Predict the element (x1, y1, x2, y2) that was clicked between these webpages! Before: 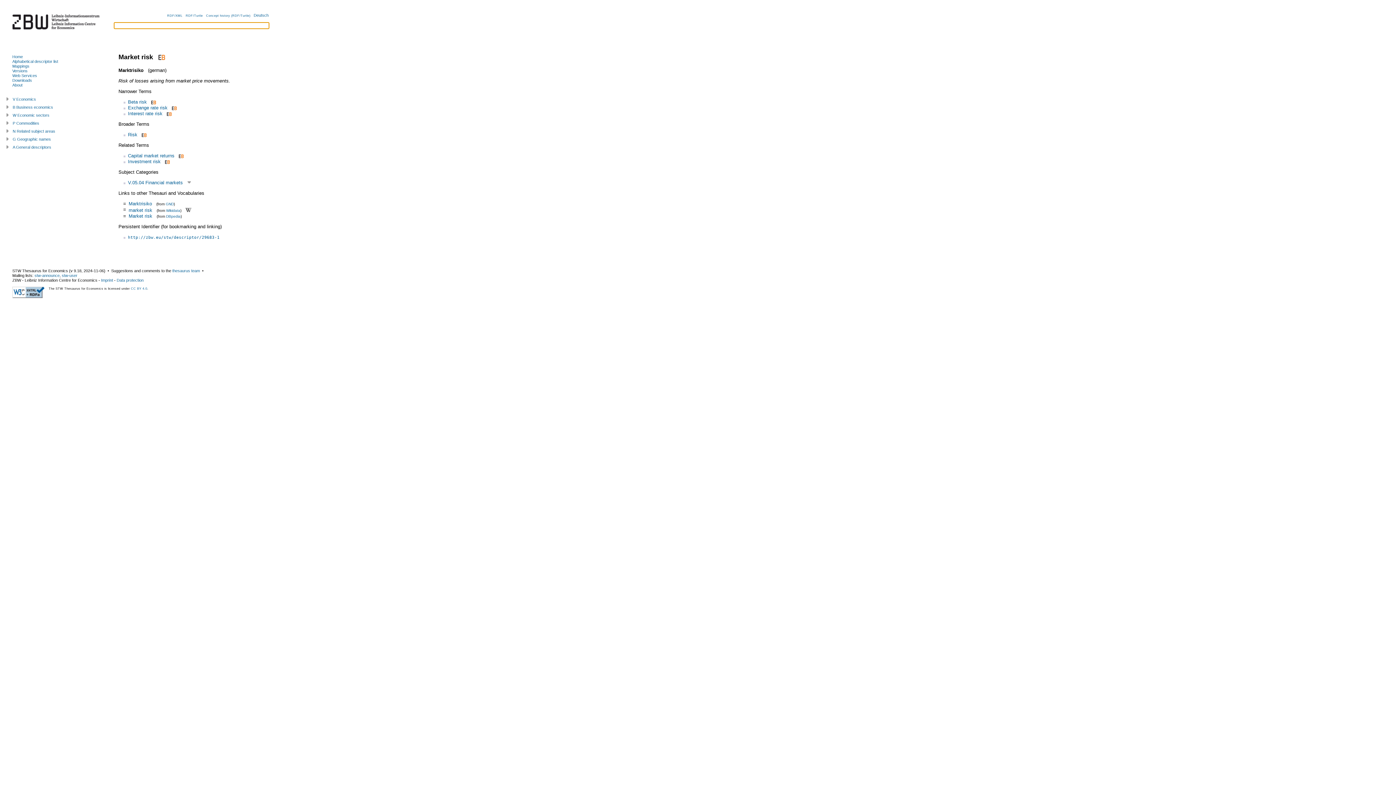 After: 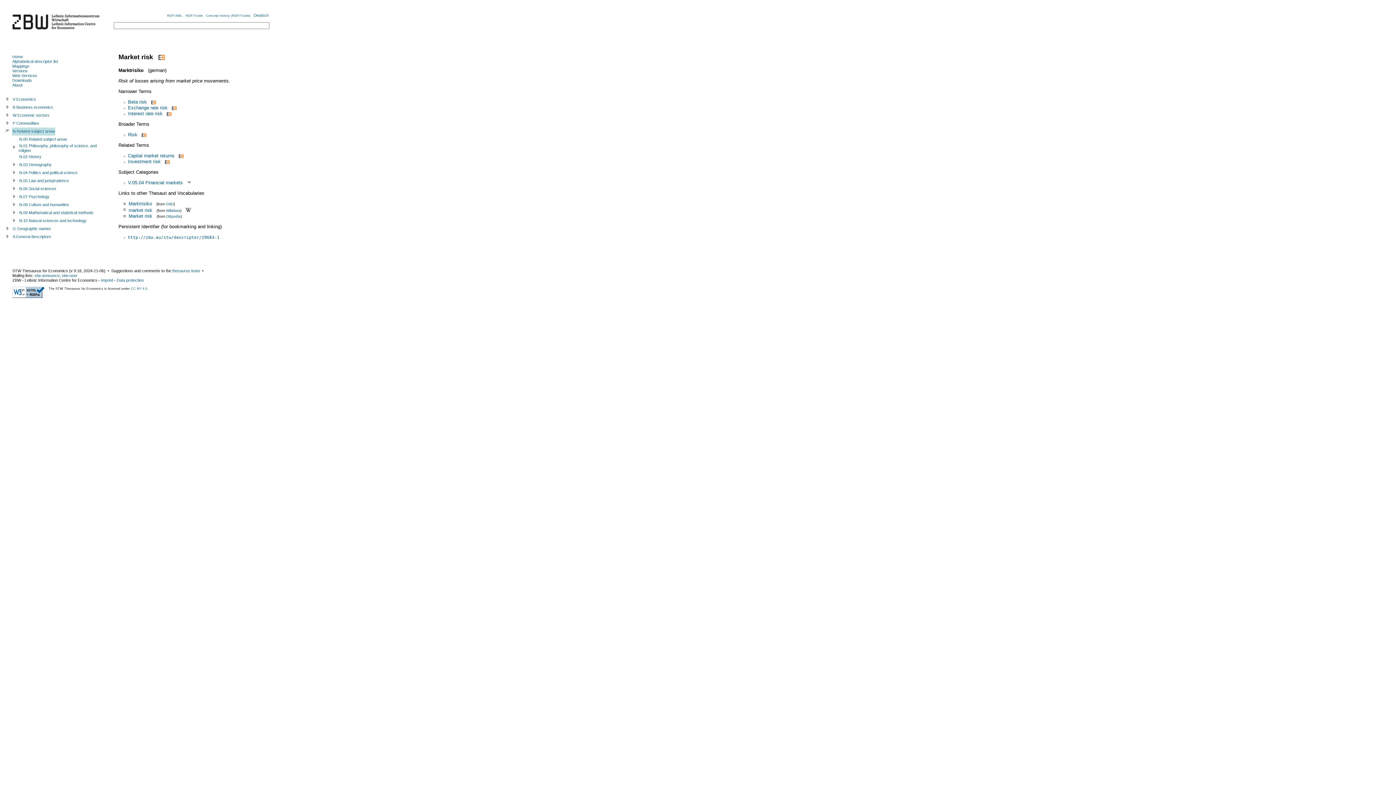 Action: bbox: (5, 127, 12, 135) label:  